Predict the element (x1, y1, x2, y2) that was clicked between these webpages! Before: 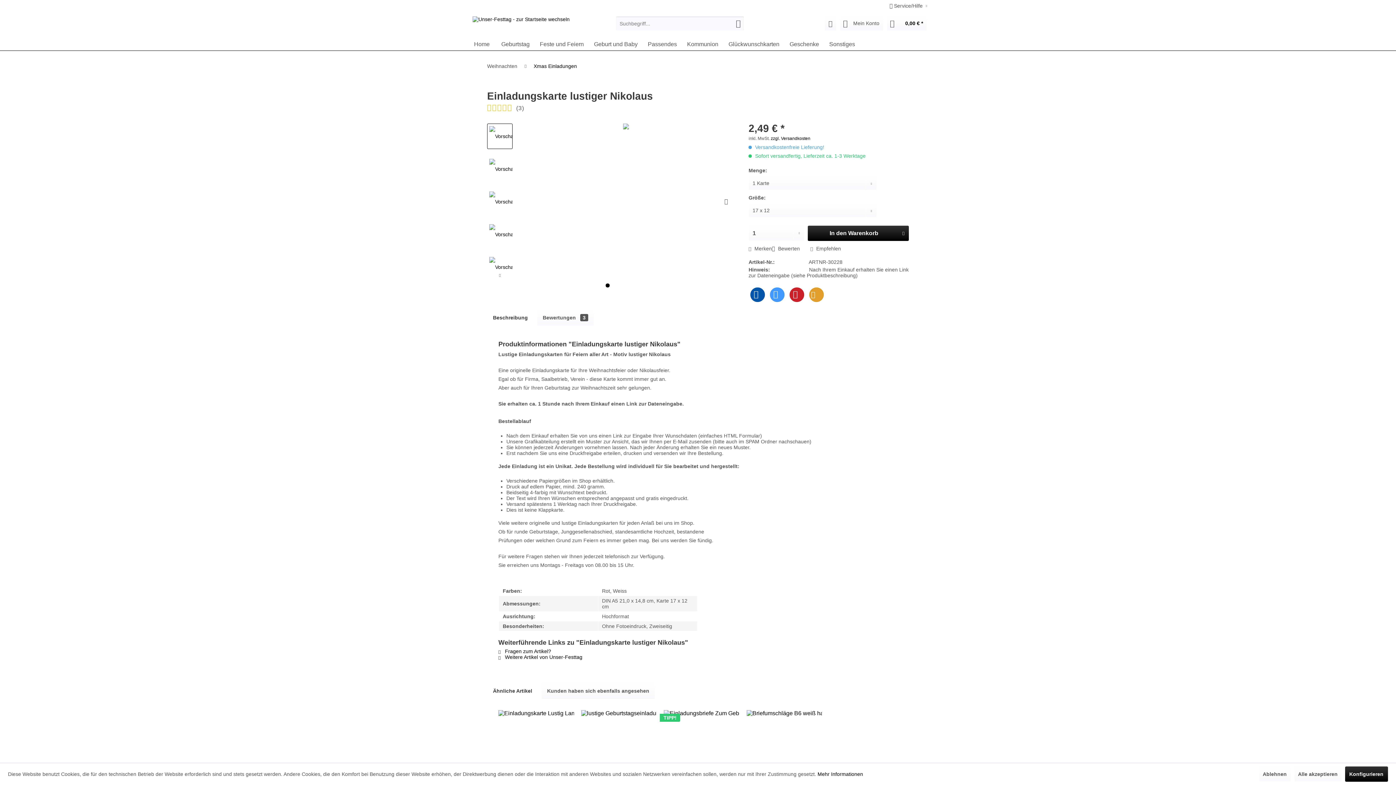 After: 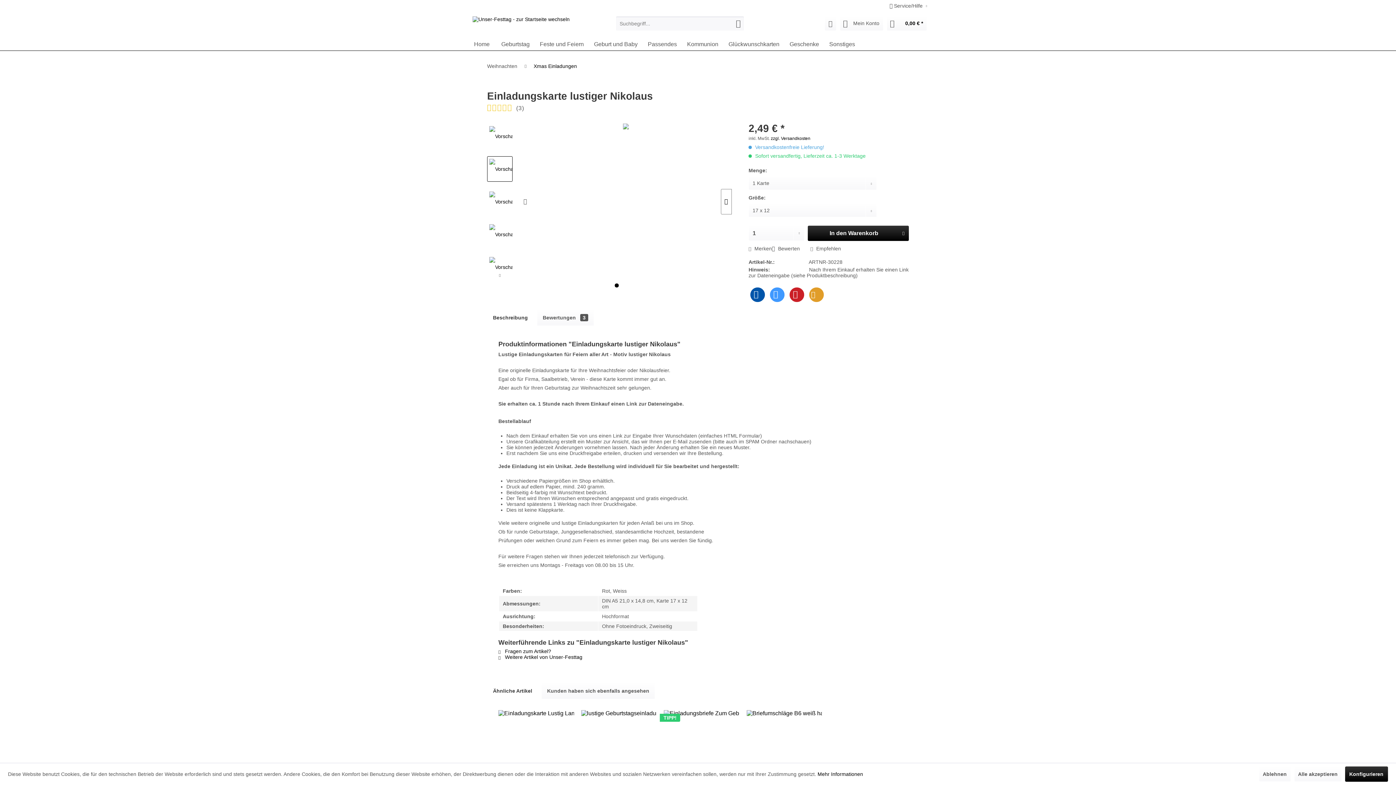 Action: bbox: (721, 189, 731, 214)